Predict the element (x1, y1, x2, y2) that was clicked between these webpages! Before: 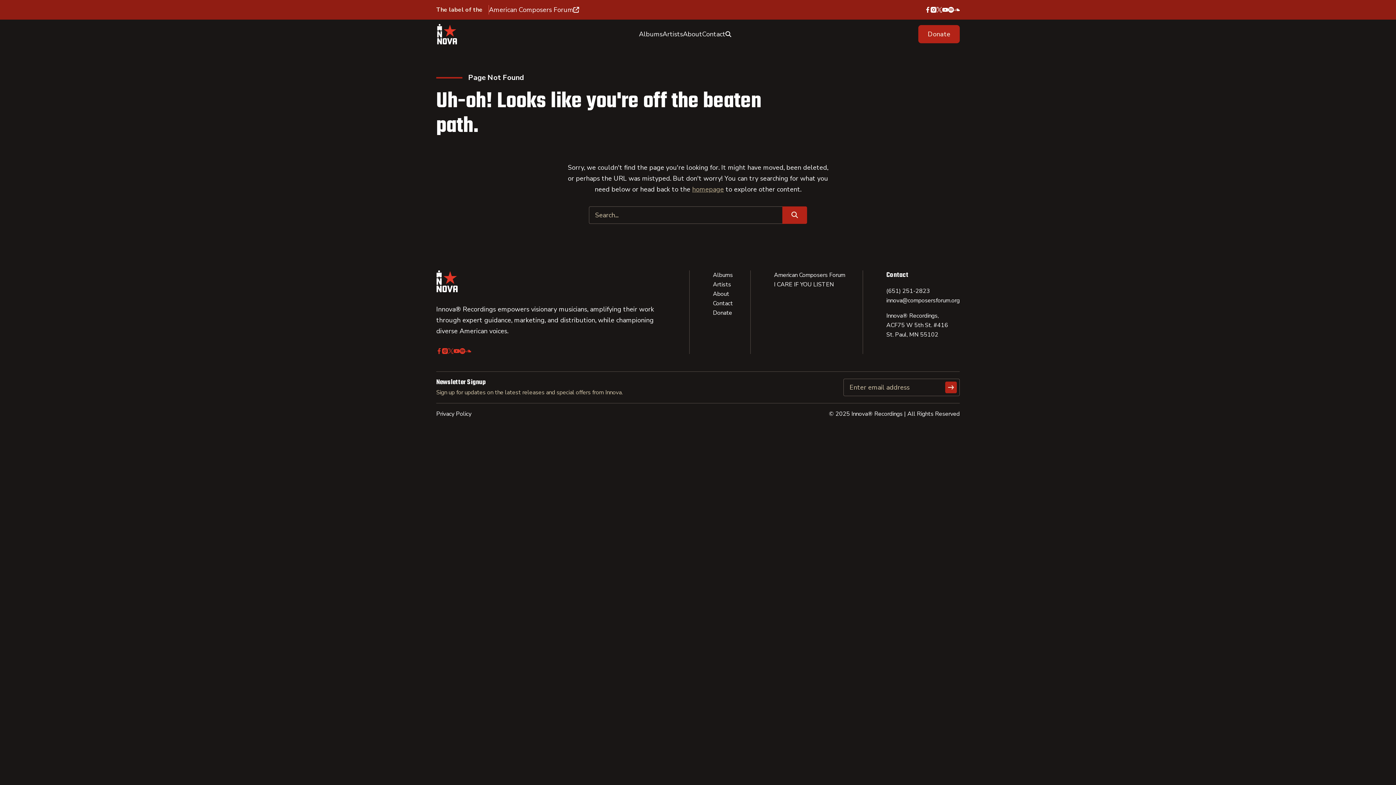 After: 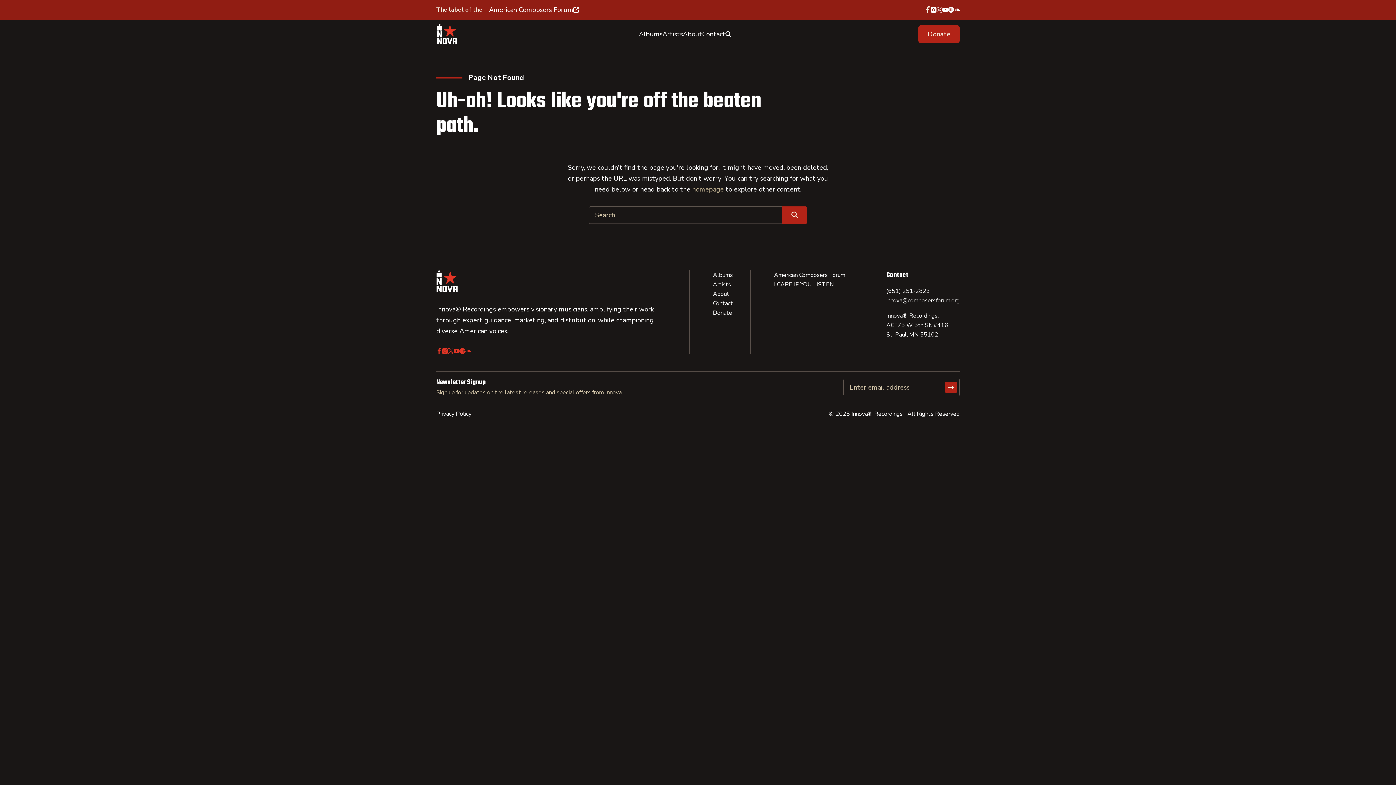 Action: label: facebook bbox: (925, 6, 930, 12)